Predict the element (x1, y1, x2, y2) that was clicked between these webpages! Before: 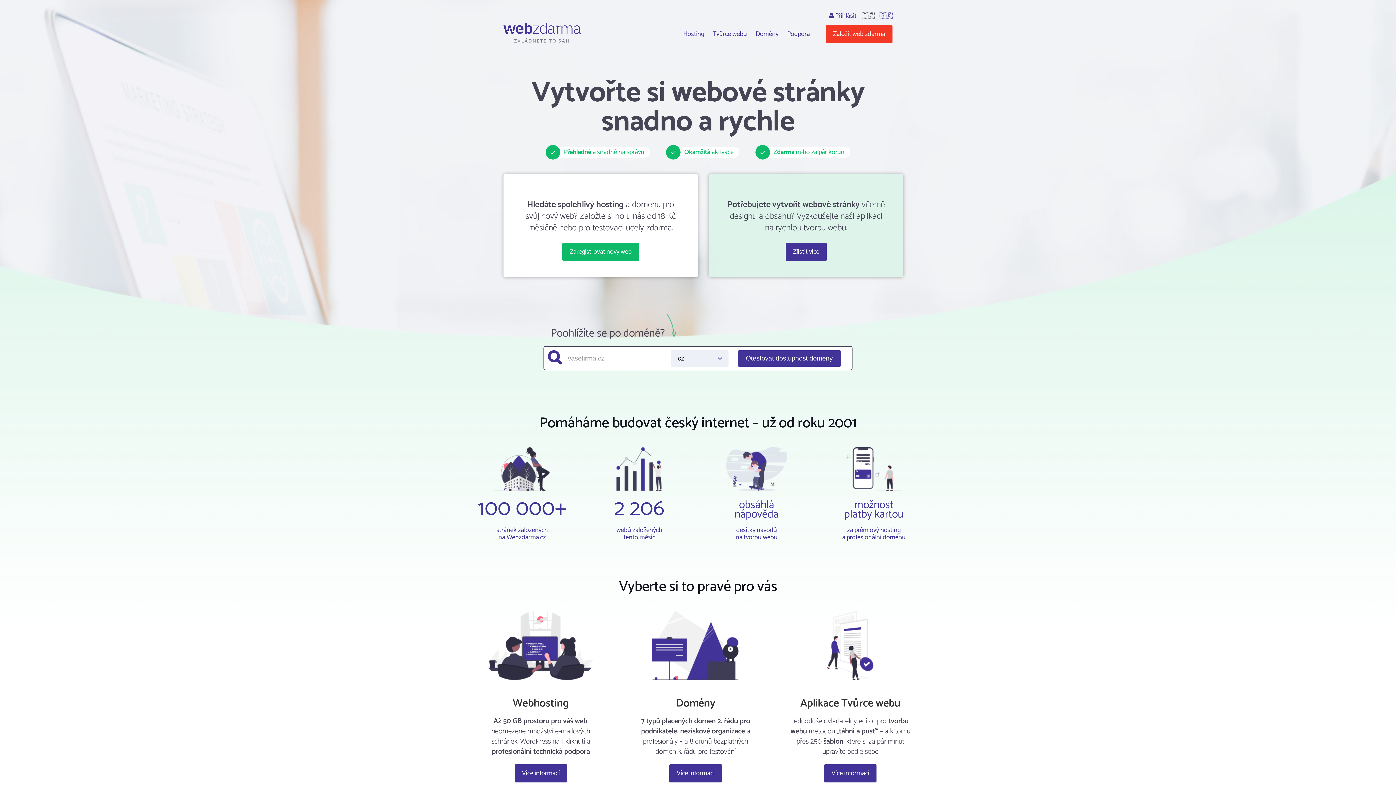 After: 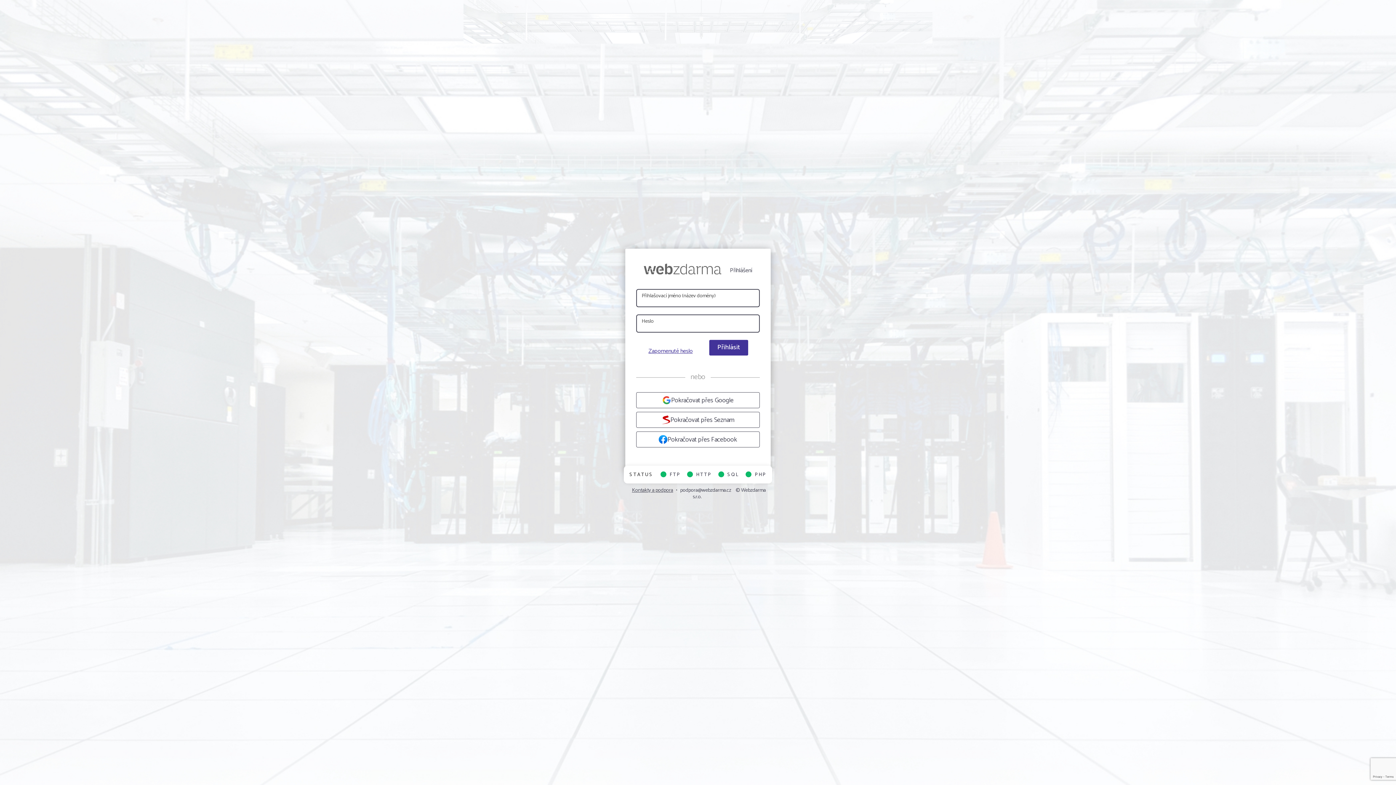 Action: label:  Přihlásit bbox: (829, 10, 856, 21)